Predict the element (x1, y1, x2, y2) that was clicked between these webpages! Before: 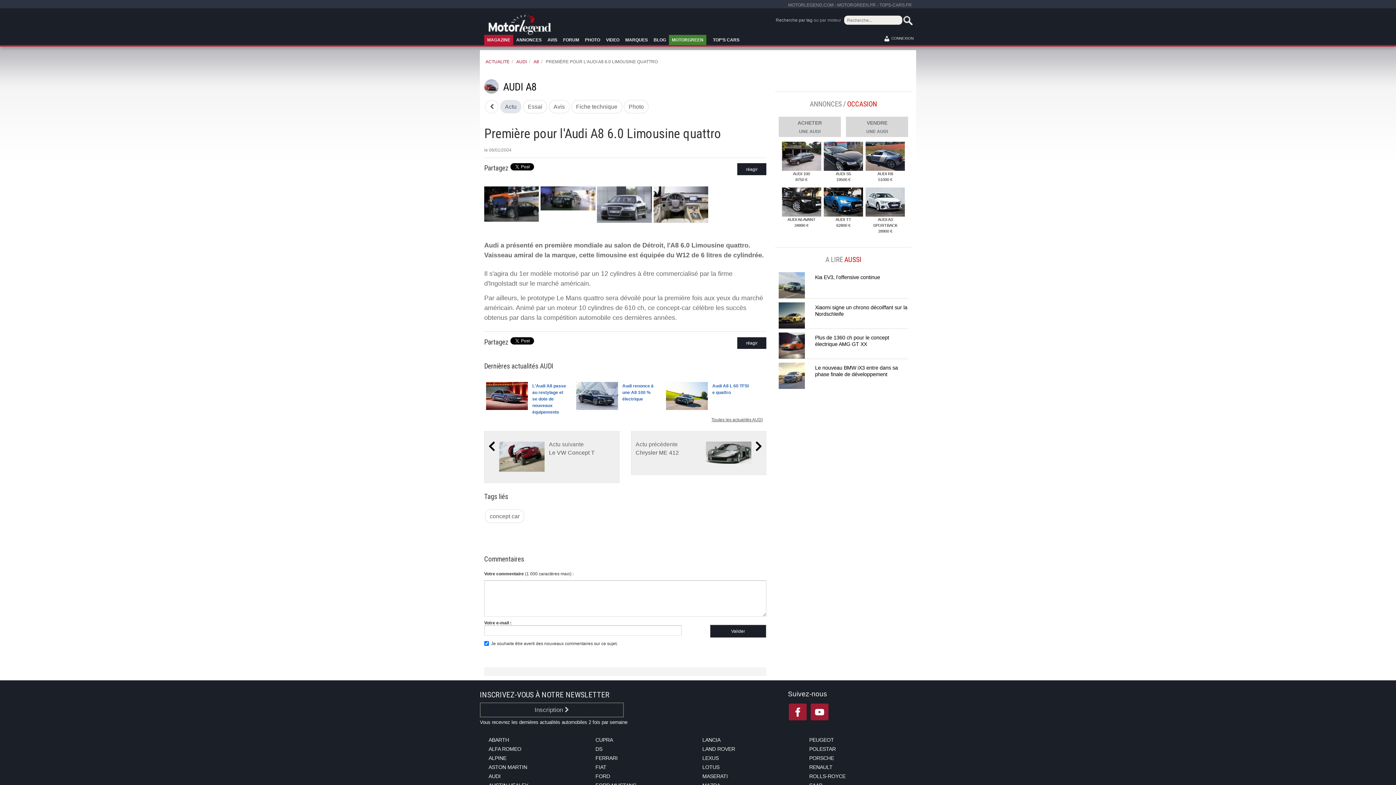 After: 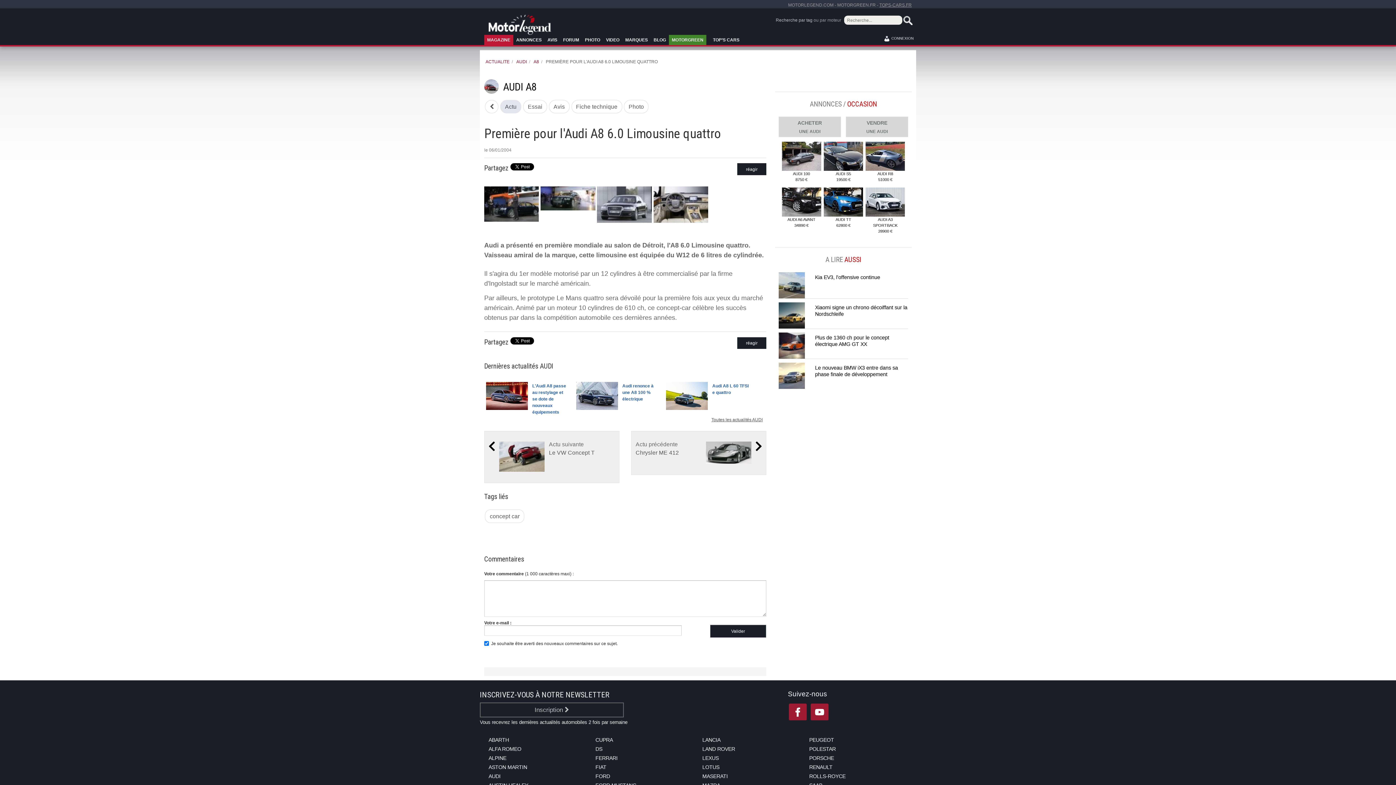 Action: label: TOPS-CARS.FR bbox: (879, 2, 912, 7)